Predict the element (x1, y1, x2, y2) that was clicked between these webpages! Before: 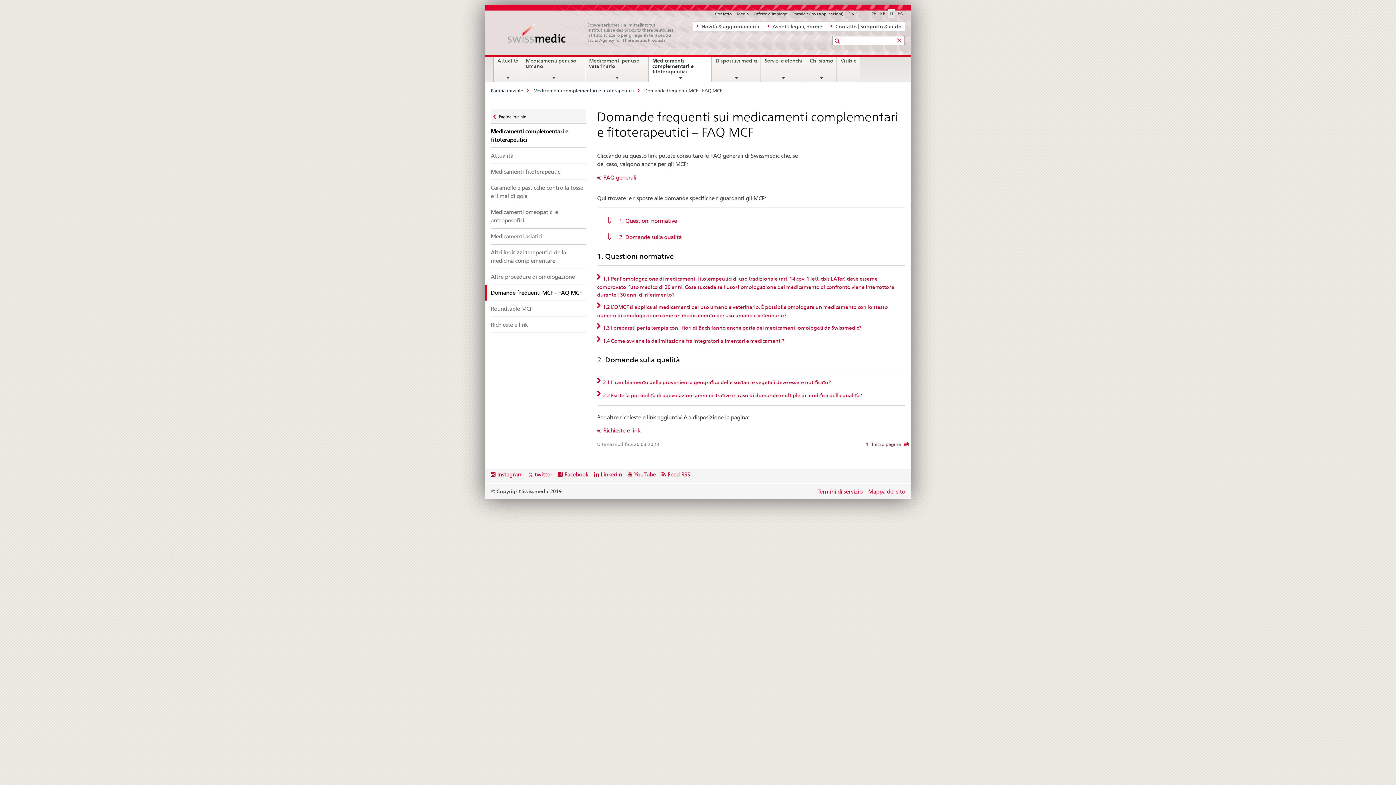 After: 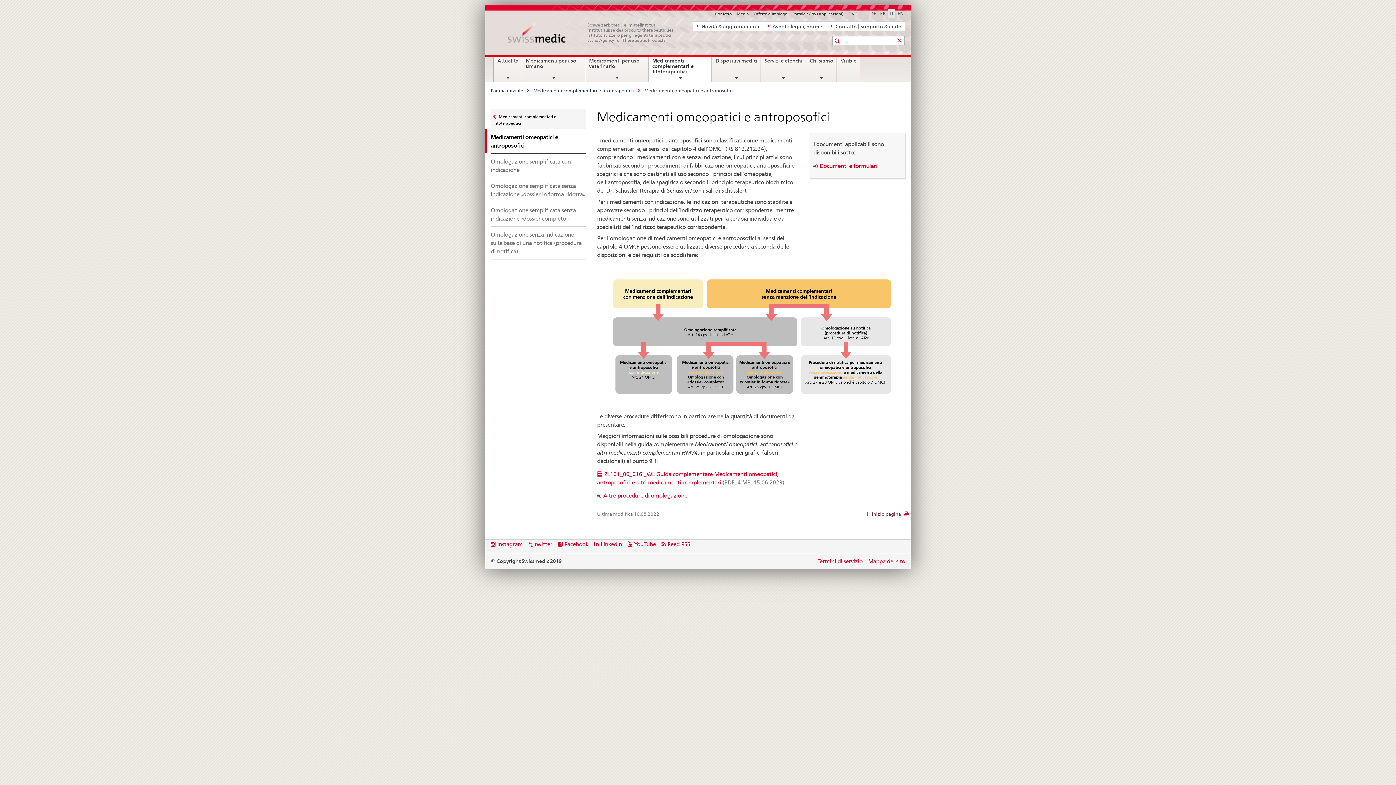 Action: label: Medicamenti omeopatici e antroposofici bbox: (490, 204, 586, 228)